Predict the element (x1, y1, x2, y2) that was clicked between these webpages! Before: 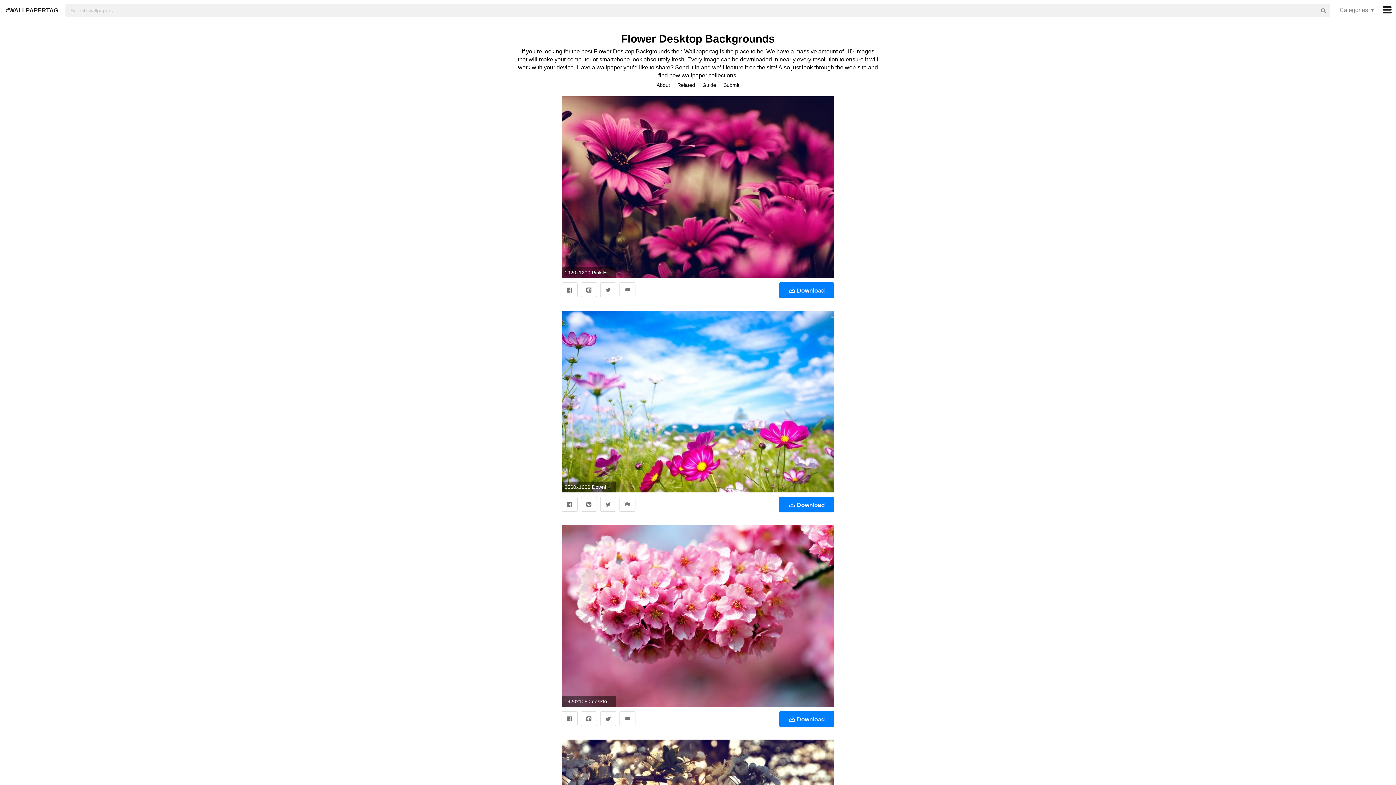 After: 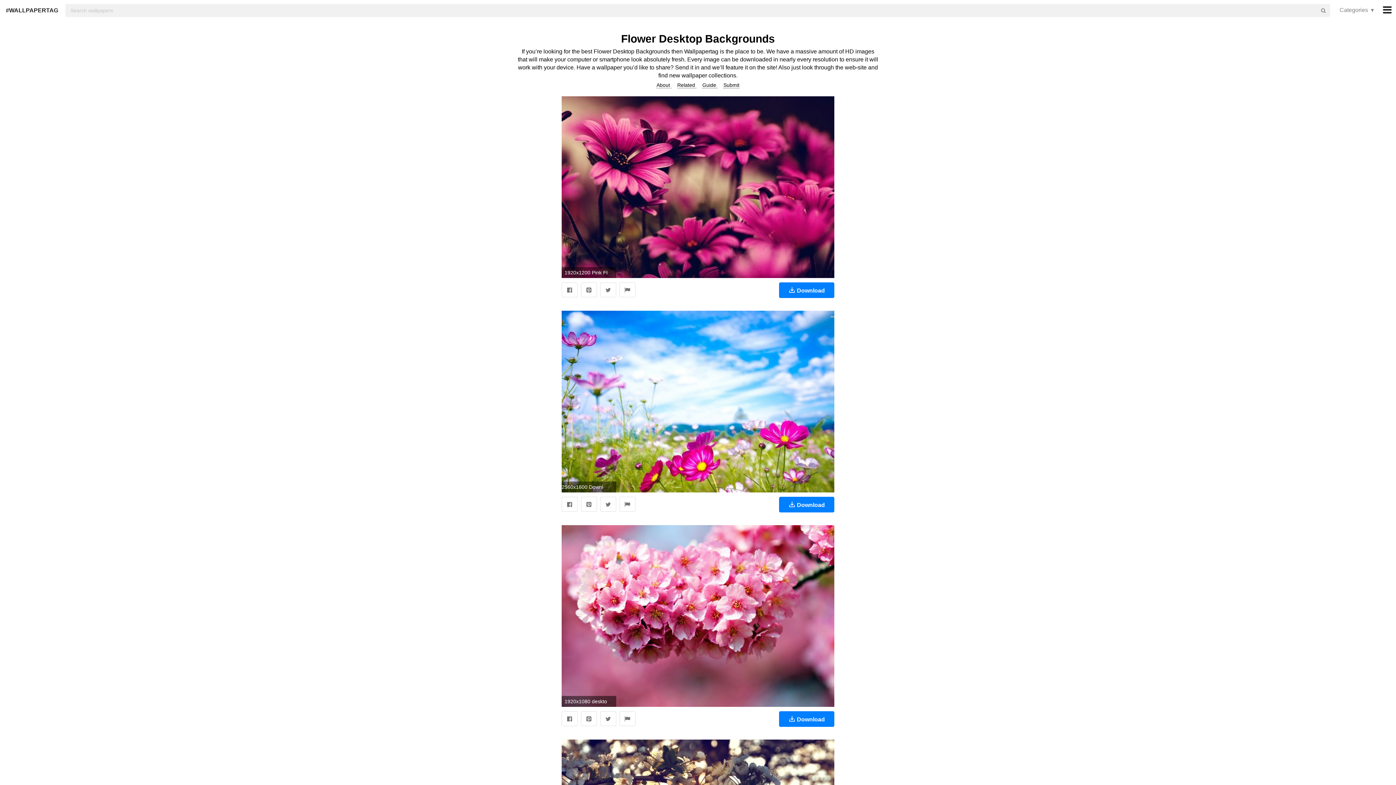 Action: label: 2560x1600 Download. Â« bbox: (564, 484, 624, 490)